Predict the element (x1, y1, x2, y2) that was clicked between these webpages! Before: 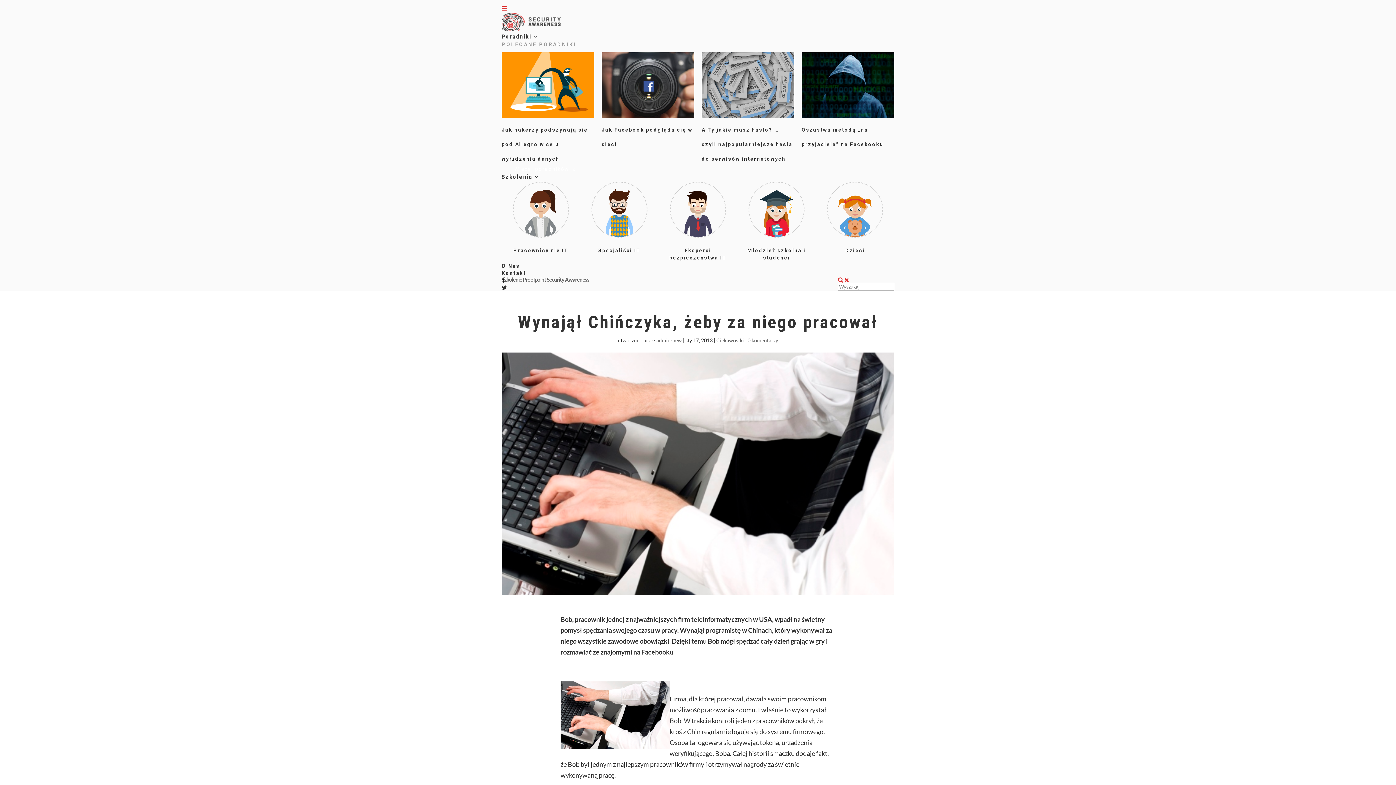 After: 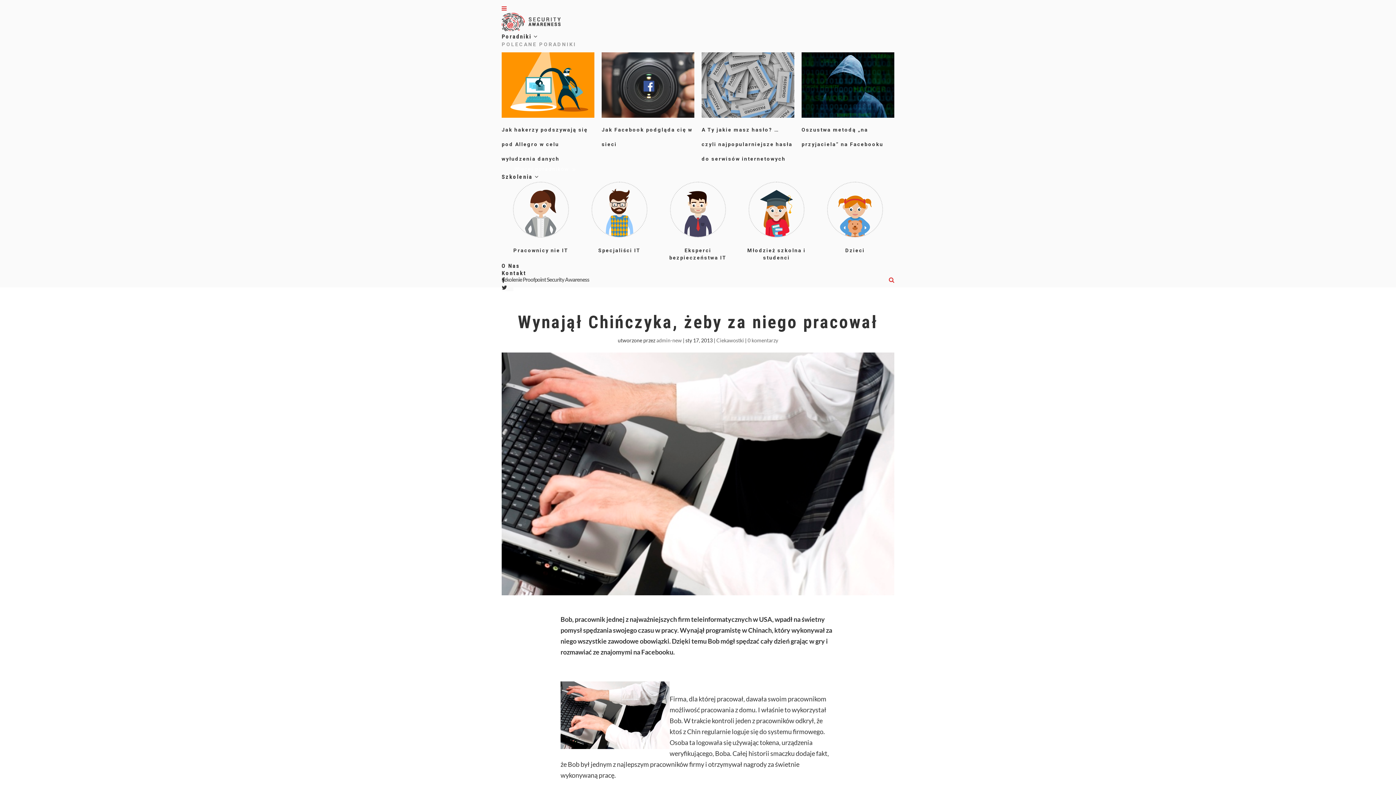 Action: bbox: (844, 276, 849, 283)